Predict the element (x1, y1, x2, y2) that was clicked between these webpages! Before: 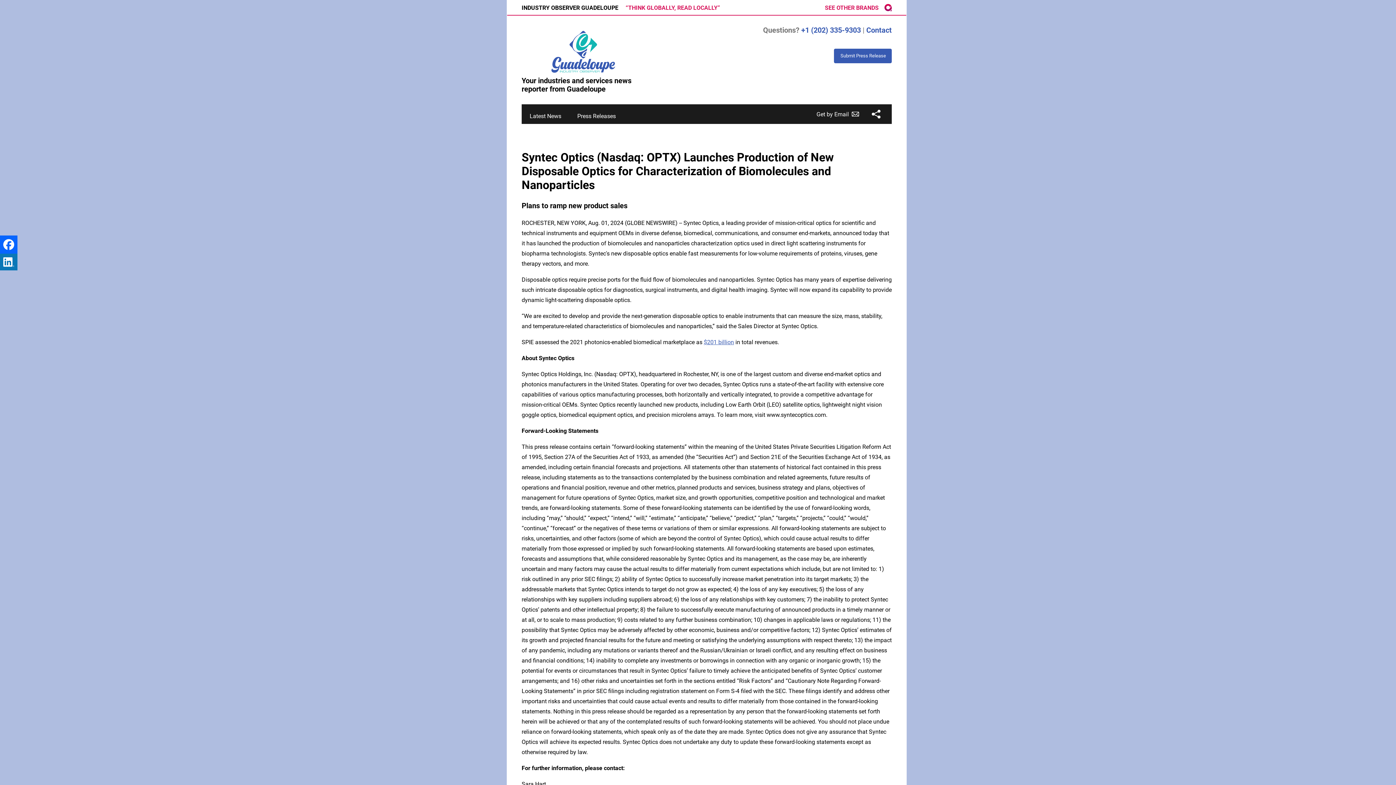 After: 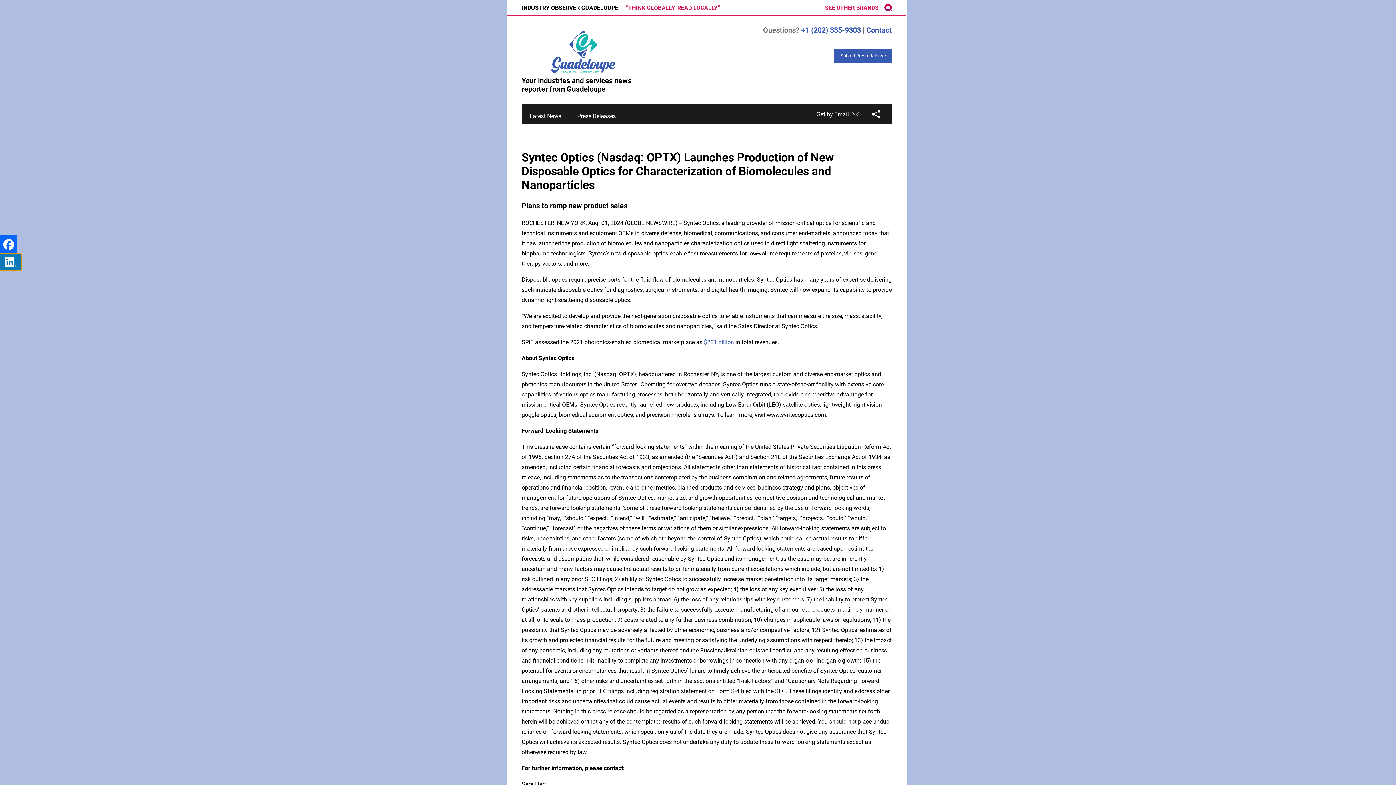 Action: bbox: (0, 253, 17, 270)